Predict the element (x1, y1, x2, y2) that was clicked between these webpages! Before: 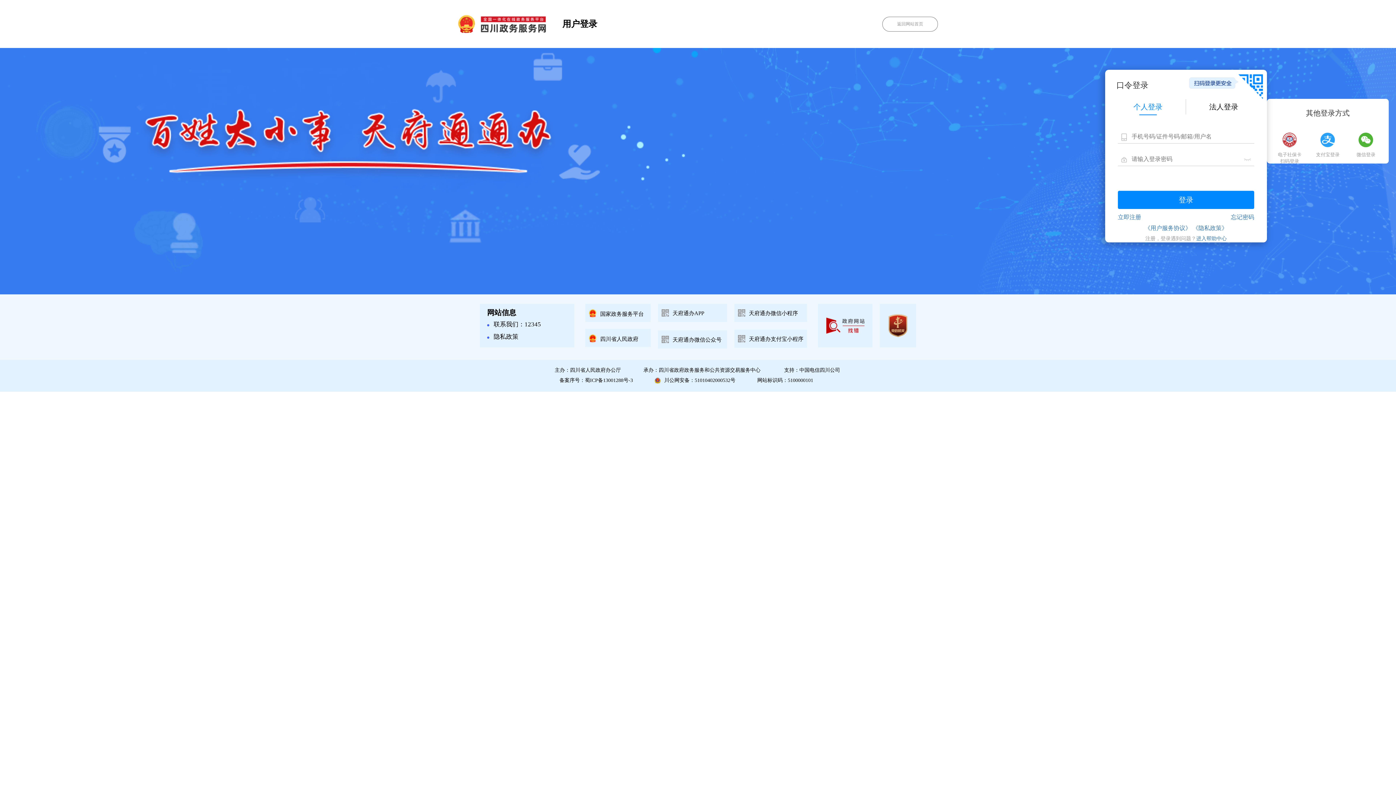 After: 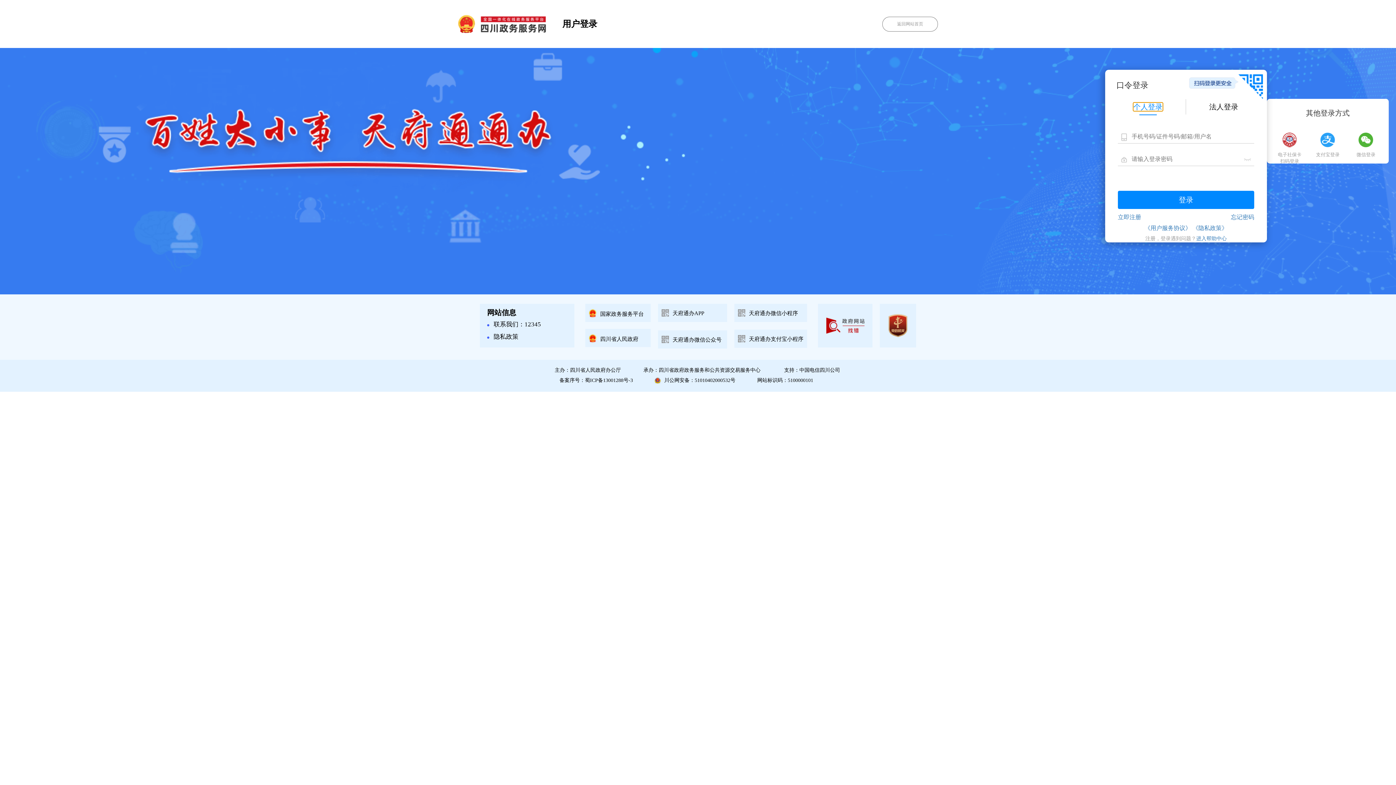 Action: label: 个人登录 bbox: (1133, 102, 1162, 110)